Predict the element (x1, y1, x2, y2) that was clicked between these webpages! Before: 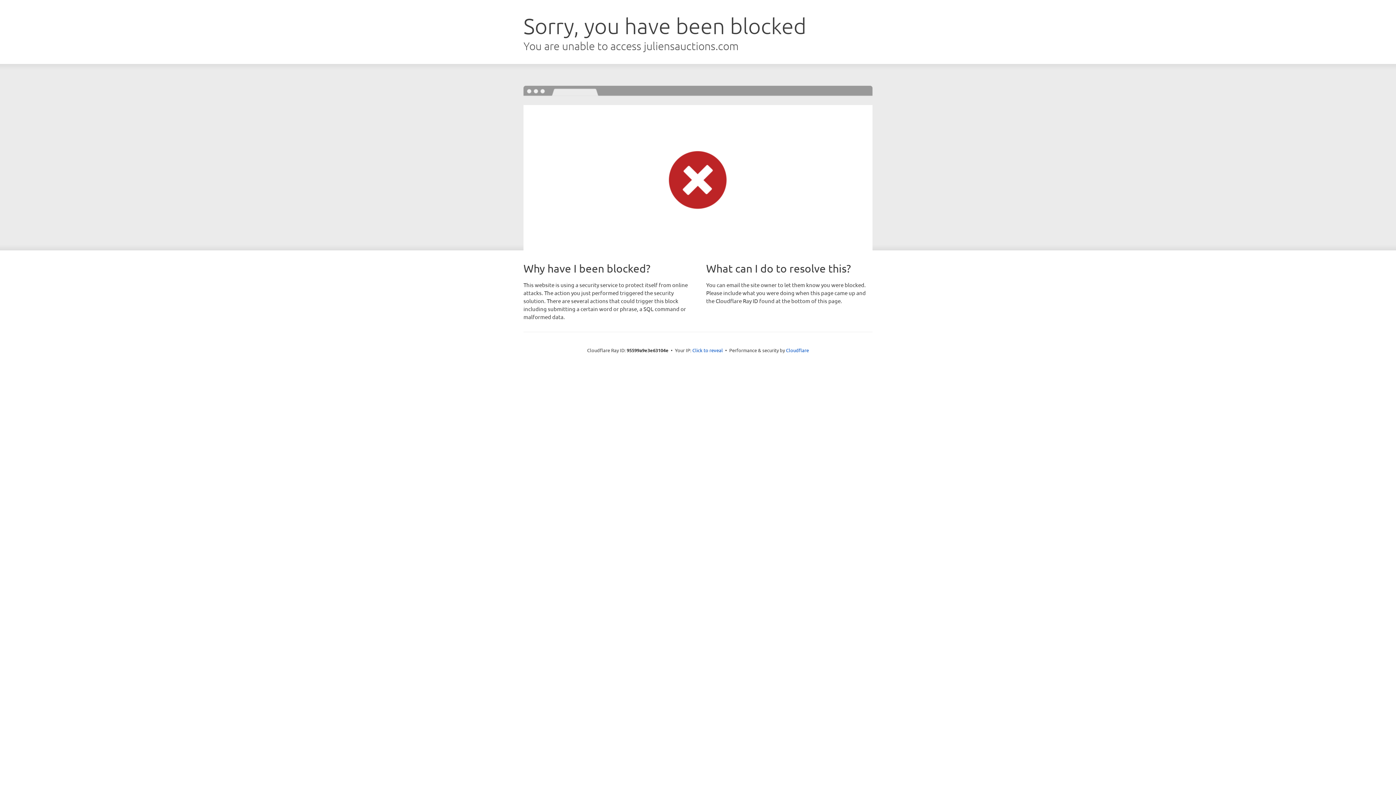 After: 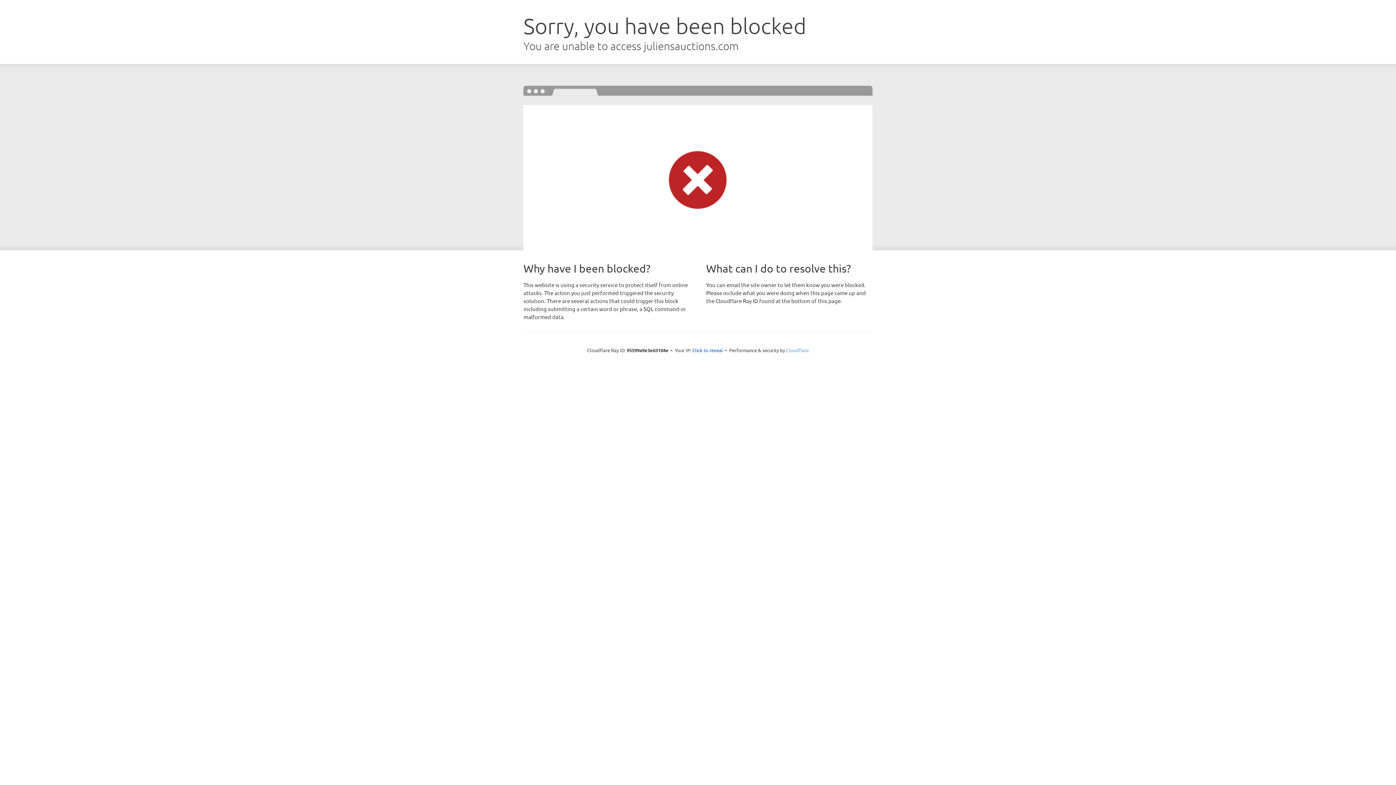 Action: label: Cloudflare bbox: (786, 347, 809, 353)